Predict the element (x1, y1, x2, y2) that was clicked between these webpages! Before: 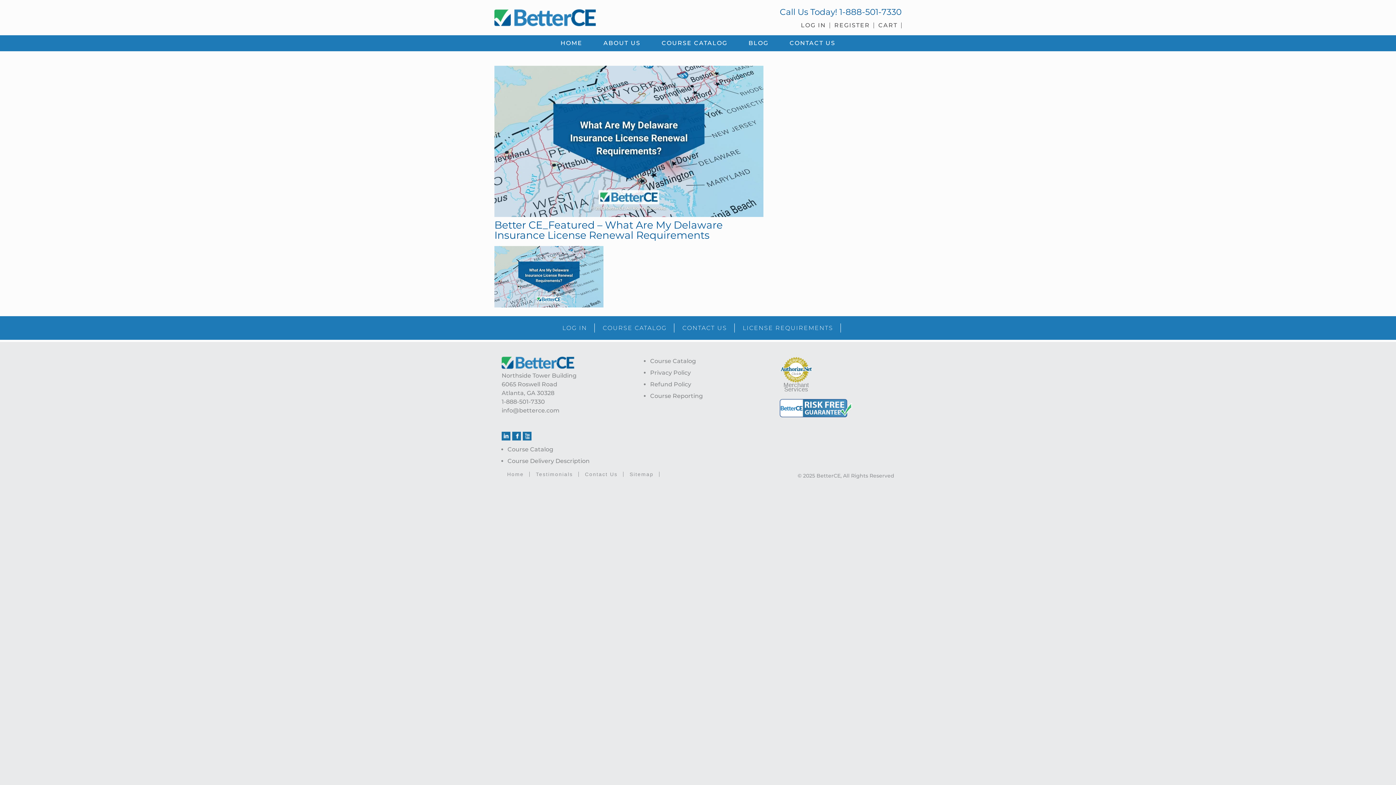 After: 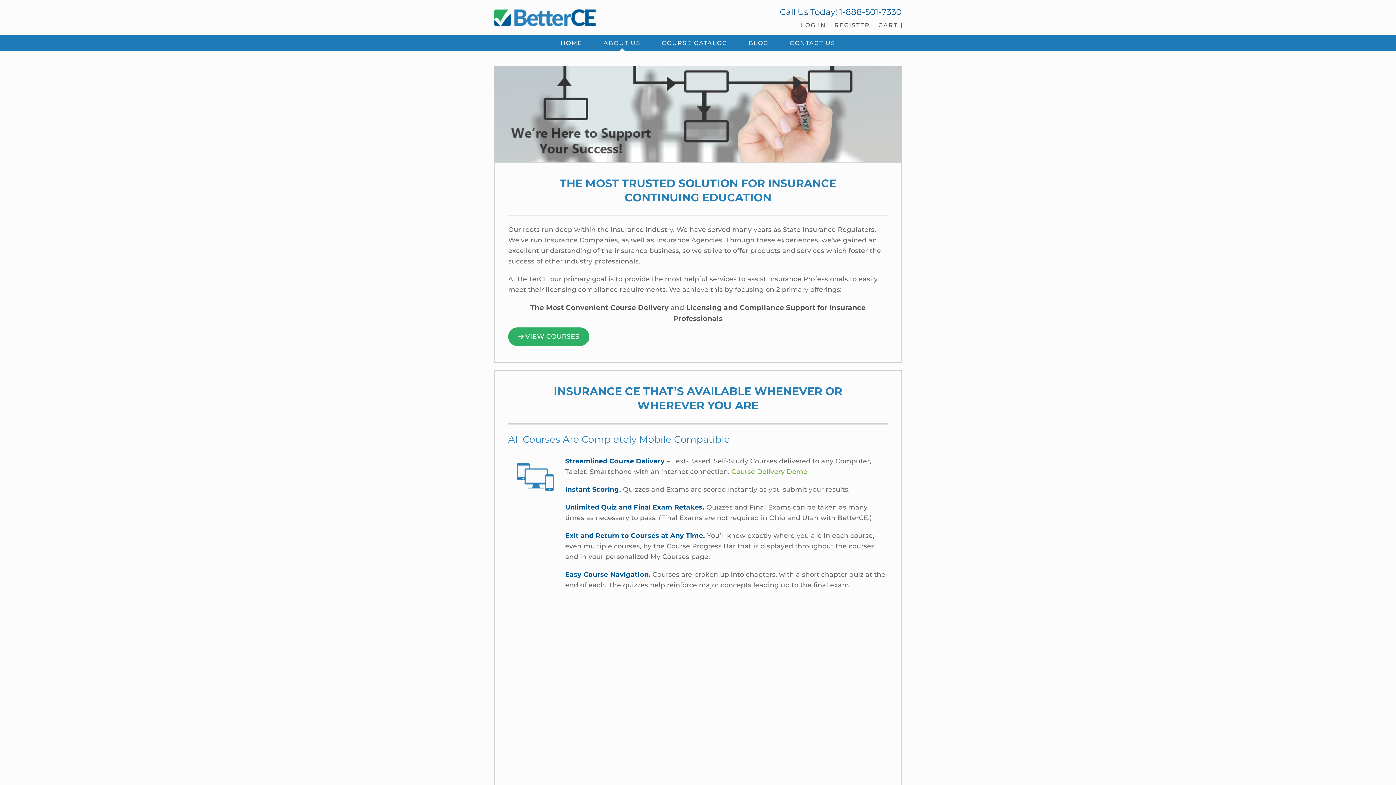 Action: label: ABOUT US bbox: (593, 35, 650, 51)